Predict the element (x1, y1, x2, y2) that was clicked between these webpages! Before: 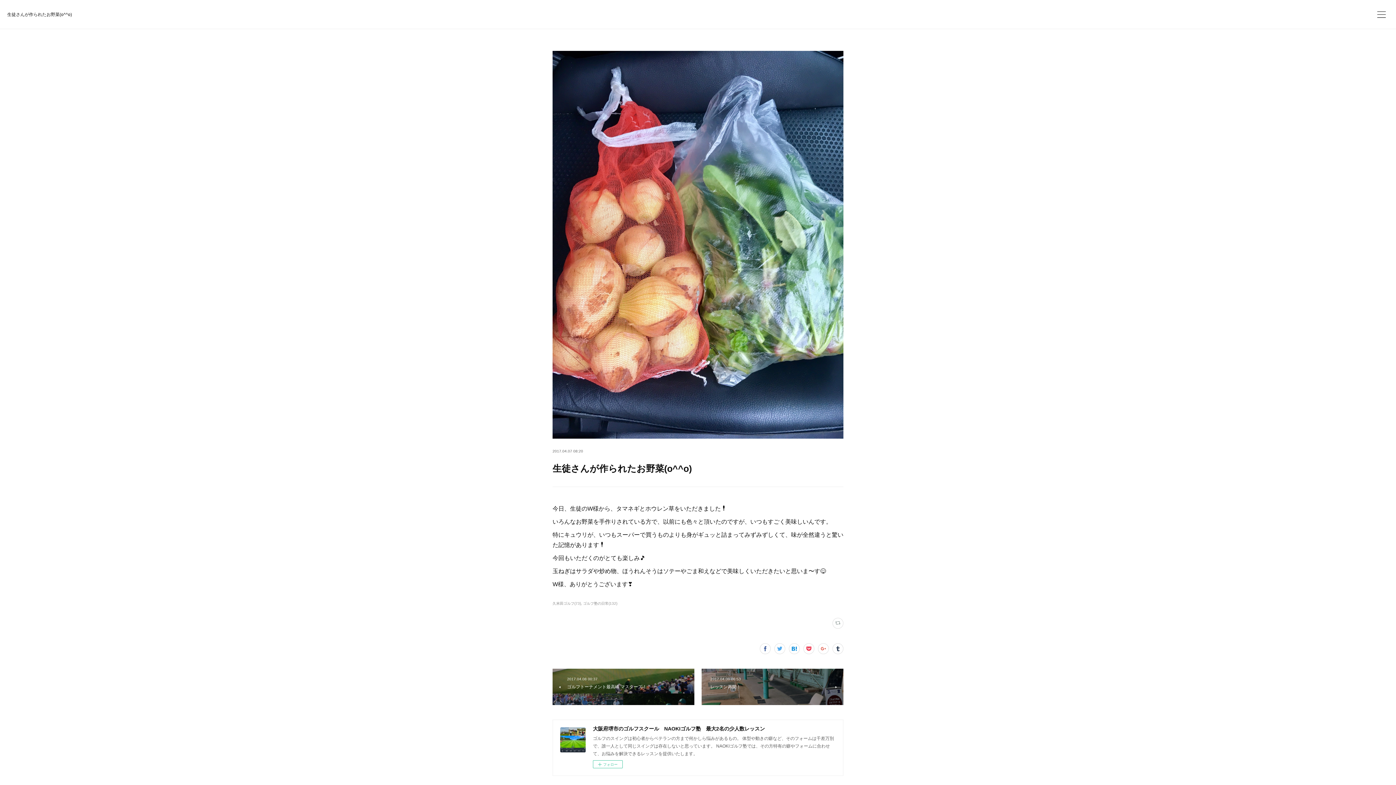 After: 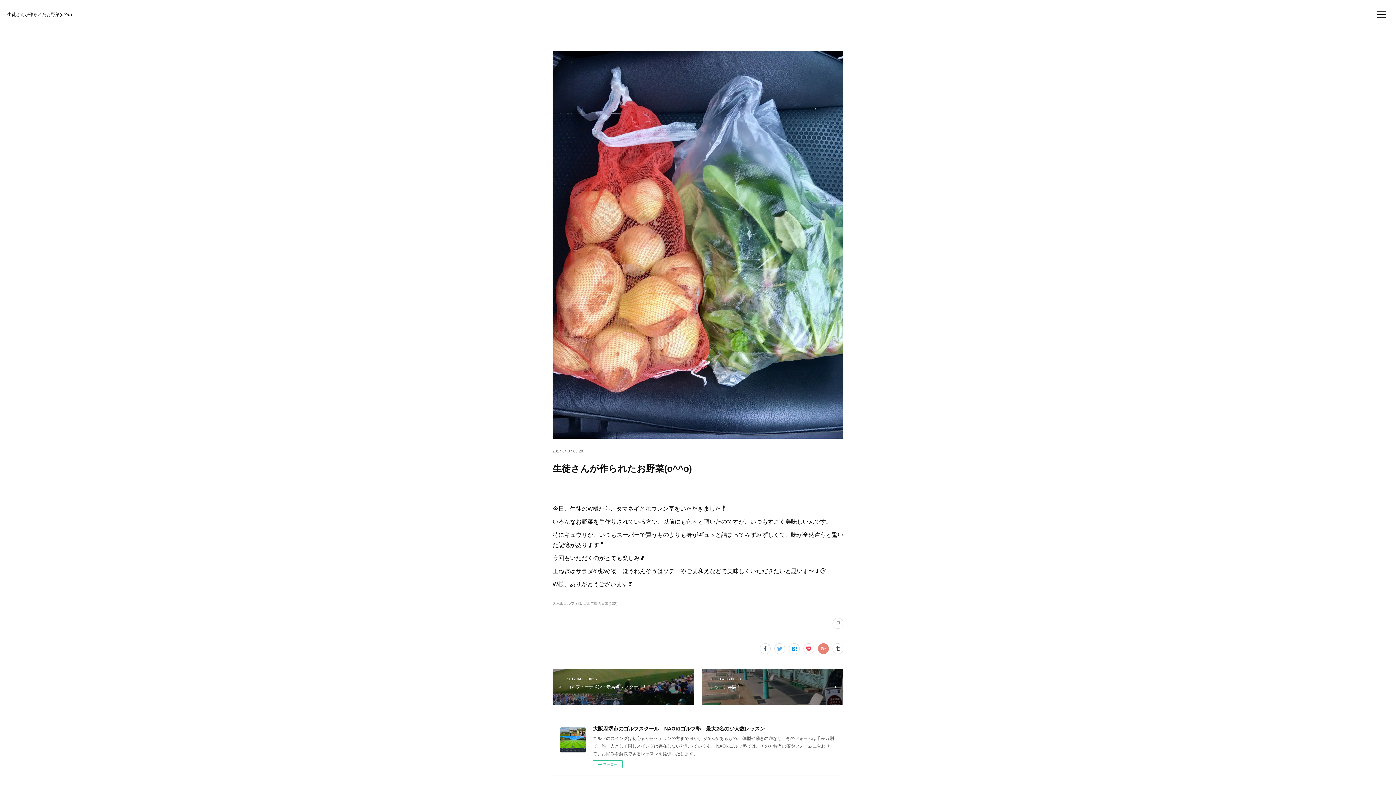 Action: bbox: (818, 643, 829, 654)